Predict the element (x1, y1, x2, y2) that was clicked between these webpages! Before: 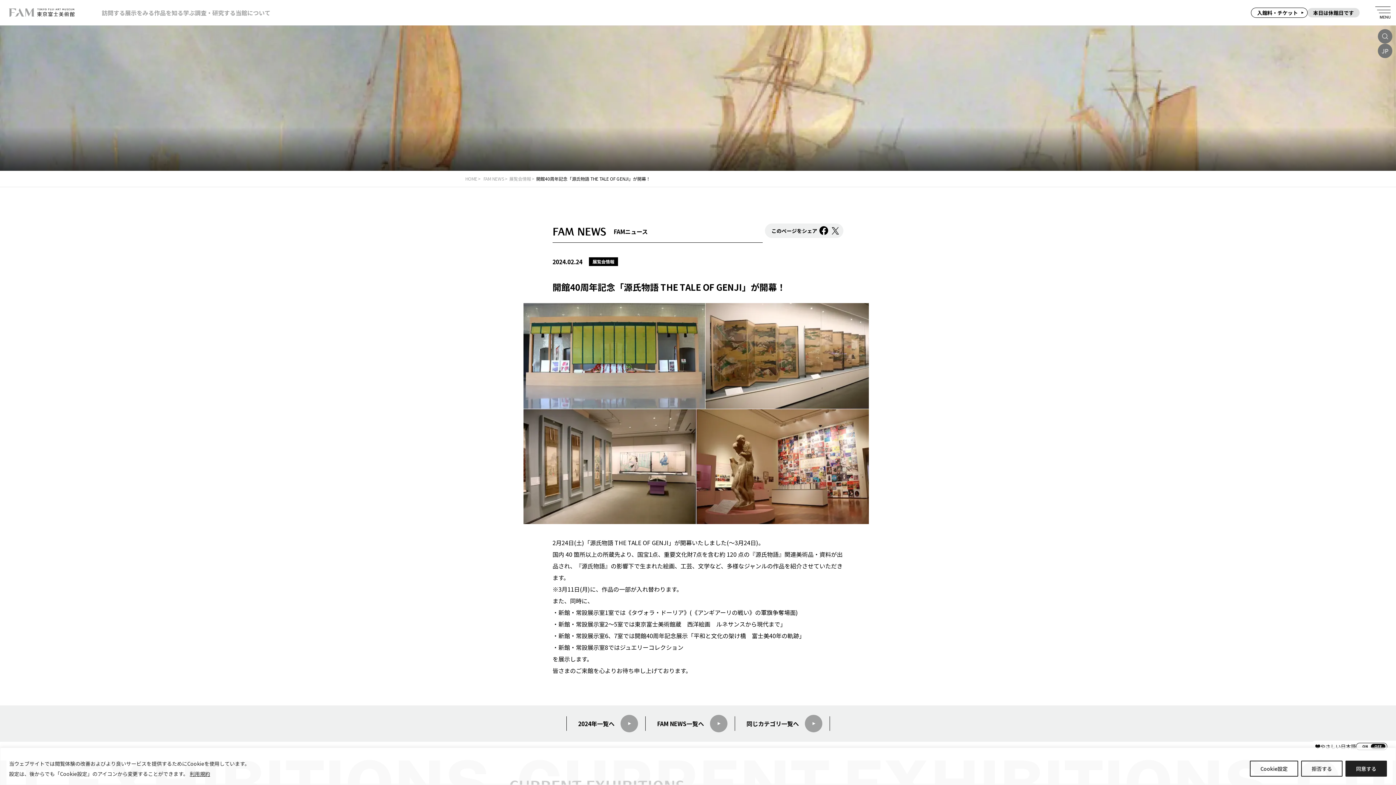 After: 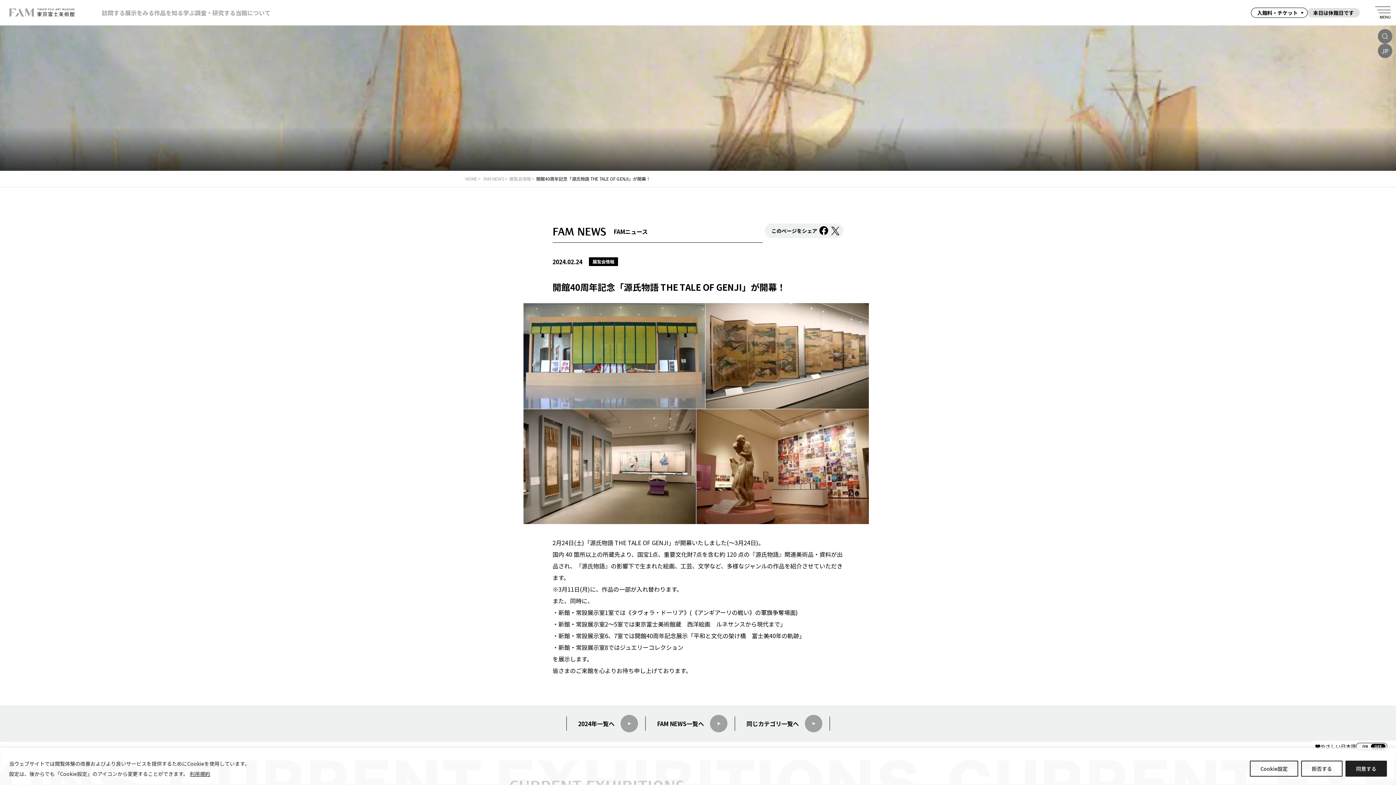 Action: bbox: (832, 222, 839, 239)